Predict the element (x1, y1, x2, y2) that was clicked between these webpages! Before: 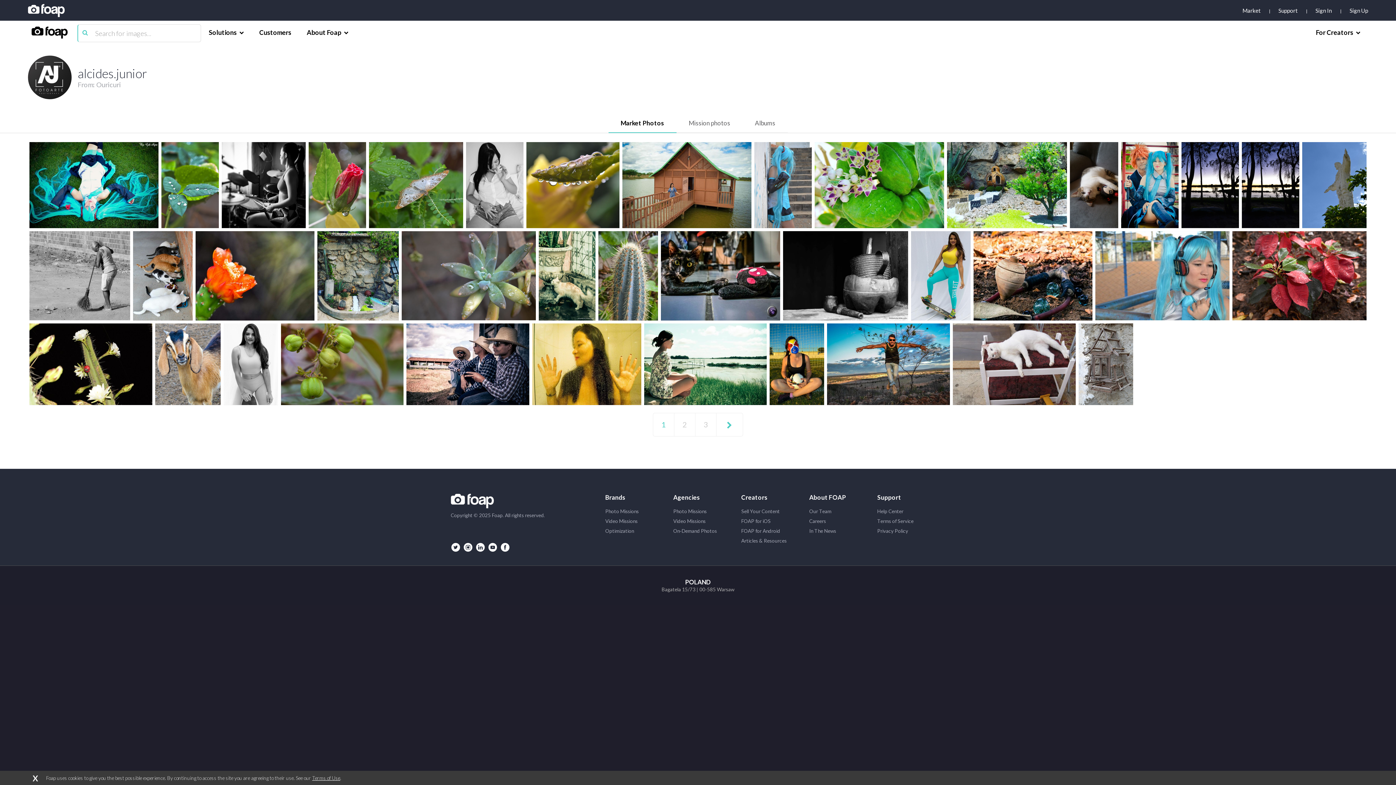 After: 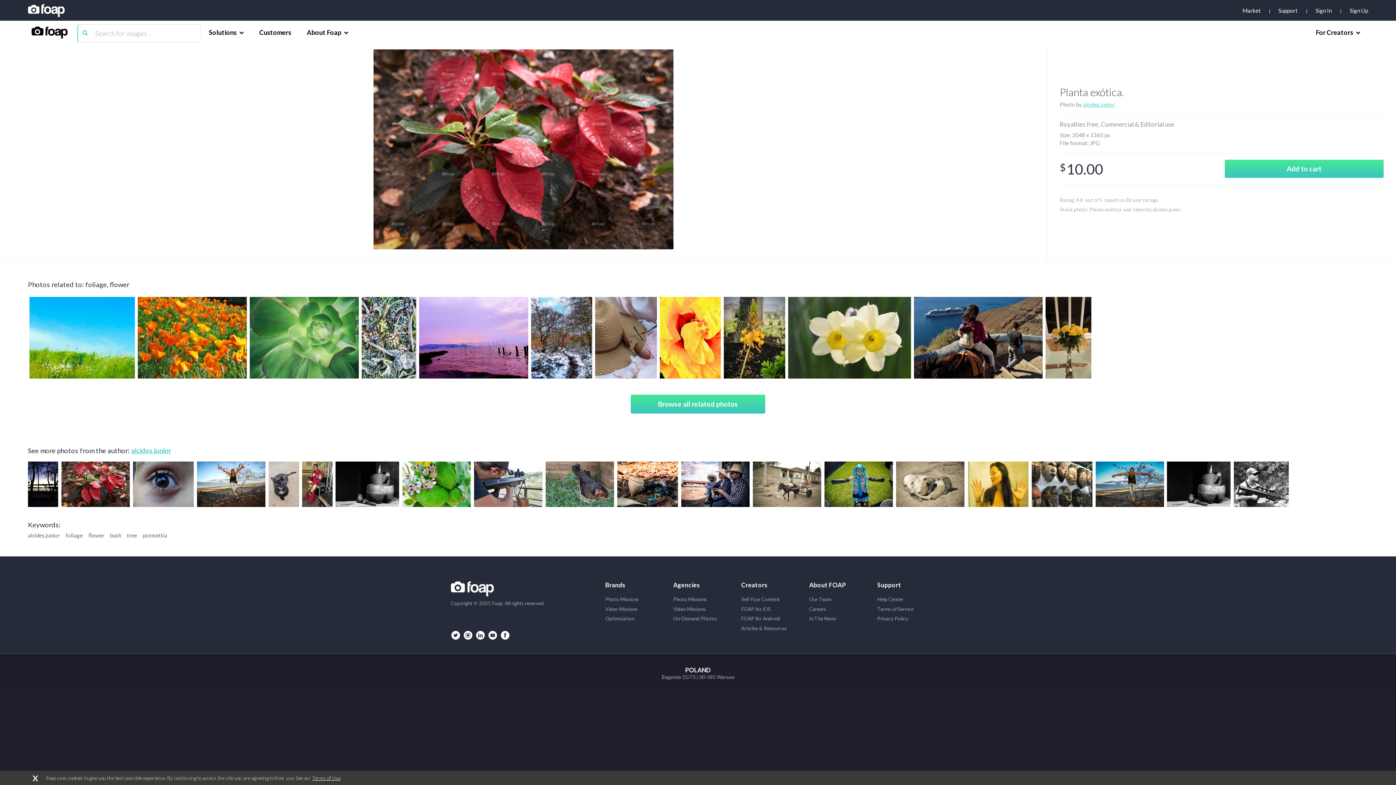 Action: bbox: (1232, 231, 1366, 320) label: Planta exótica.